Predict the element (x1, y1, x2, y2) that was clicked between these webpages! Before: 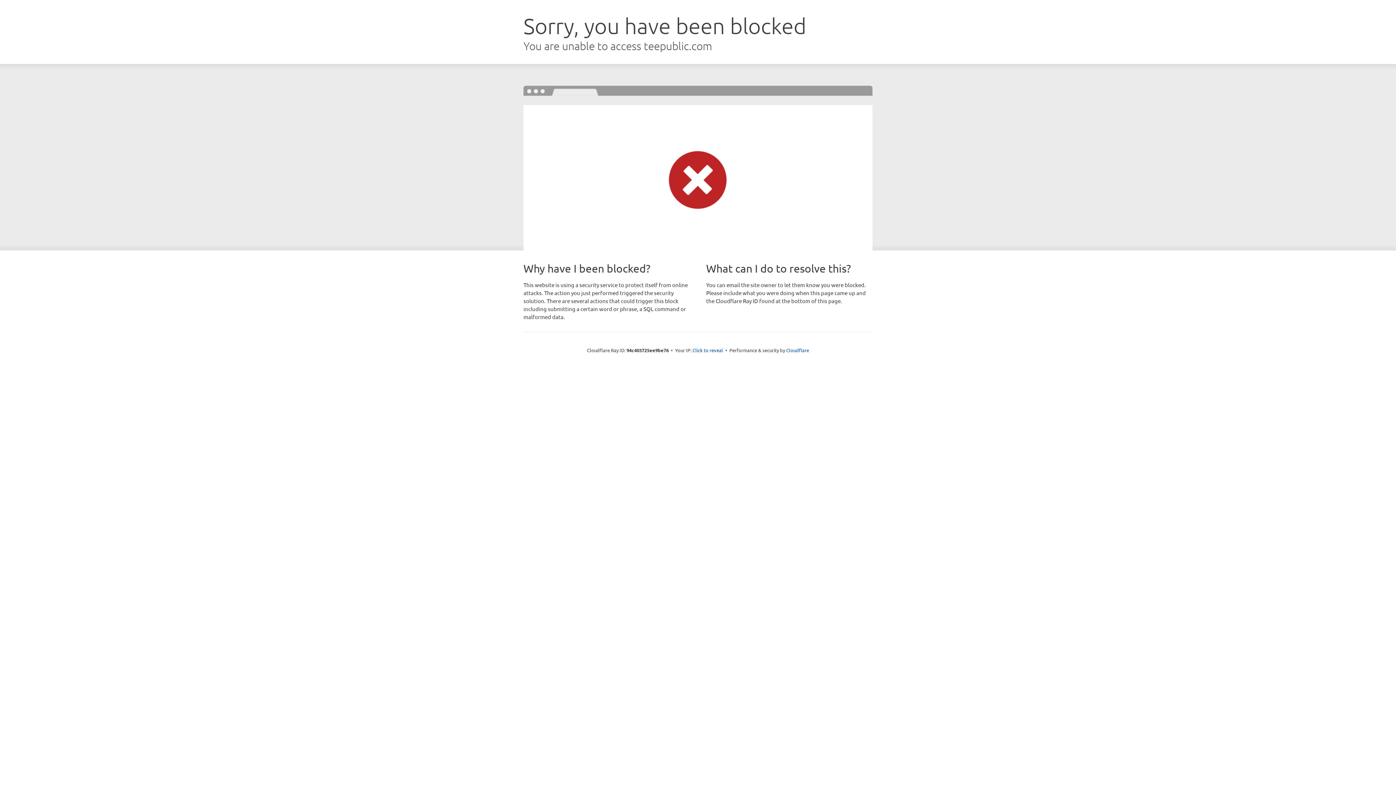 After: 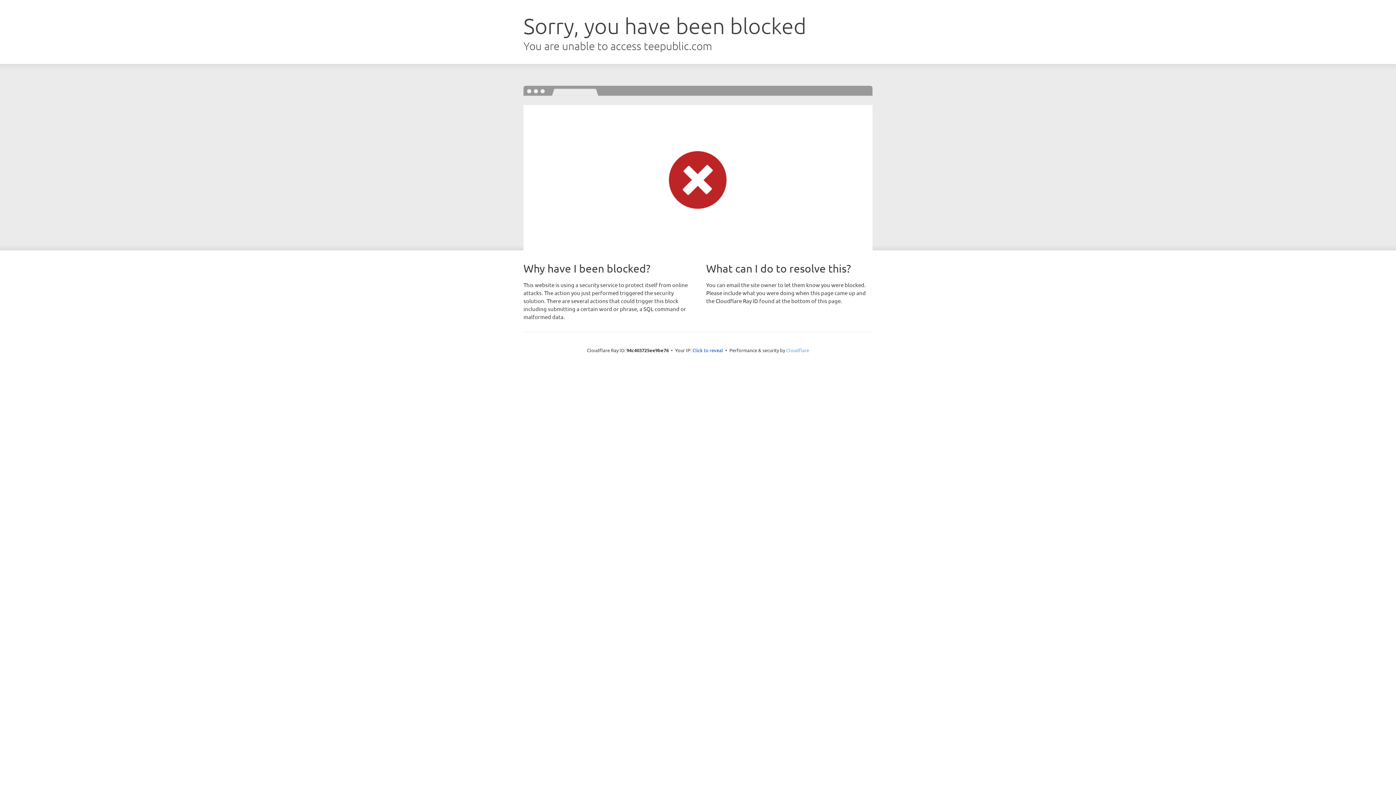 Action: bbox: (786, 347, 809, 353) label: Cloudflare